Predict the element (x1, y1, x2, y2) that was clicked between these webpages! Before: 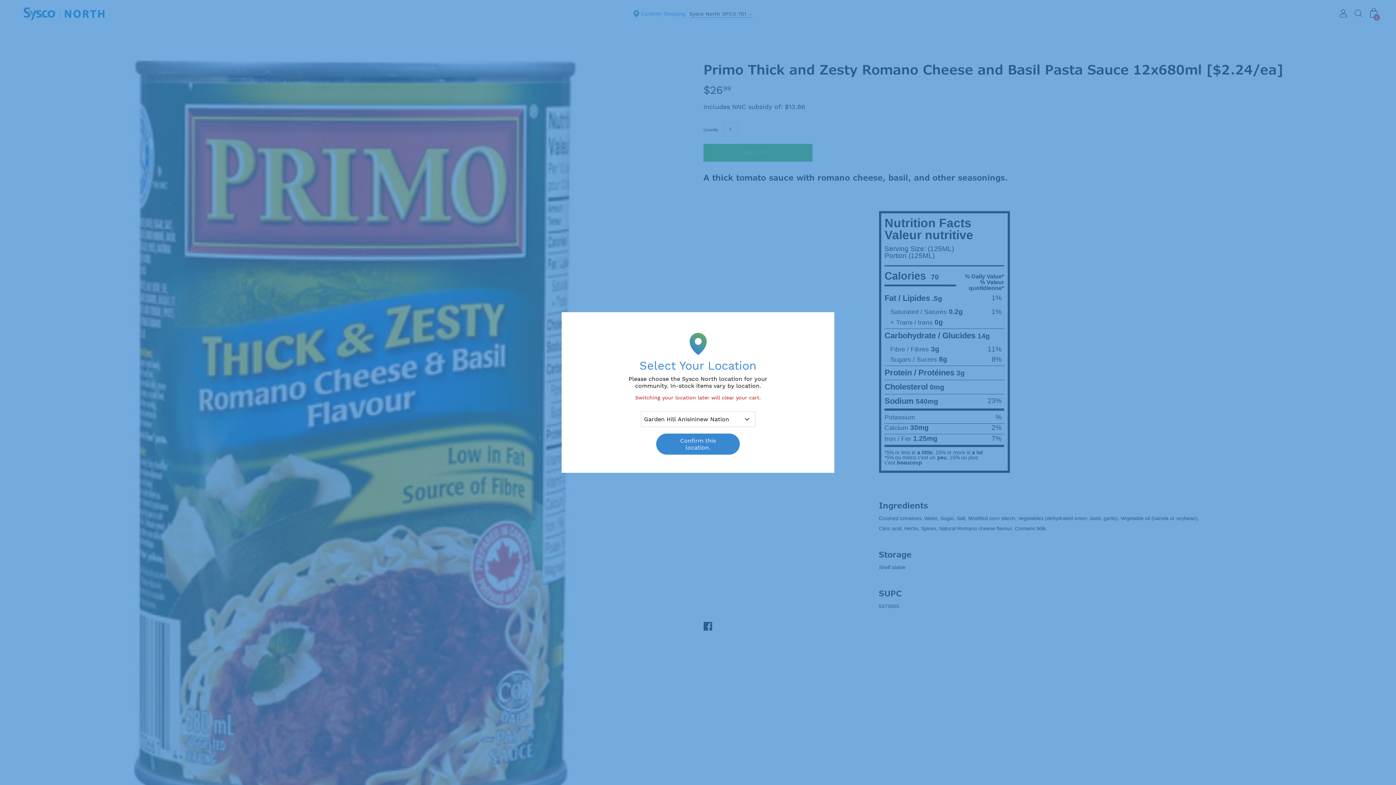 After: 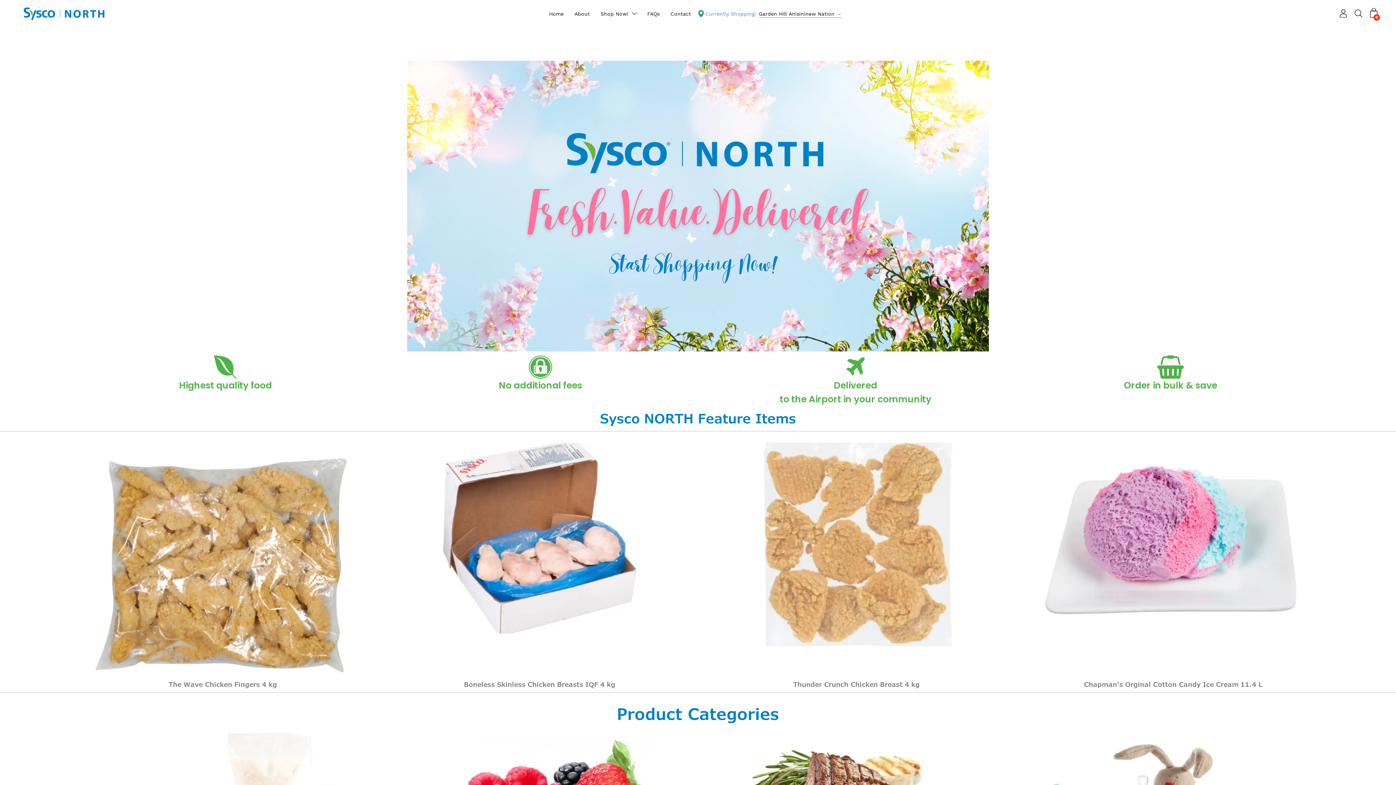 Action: label: Confirm this location. bbox: (656, 433, 740, 454)